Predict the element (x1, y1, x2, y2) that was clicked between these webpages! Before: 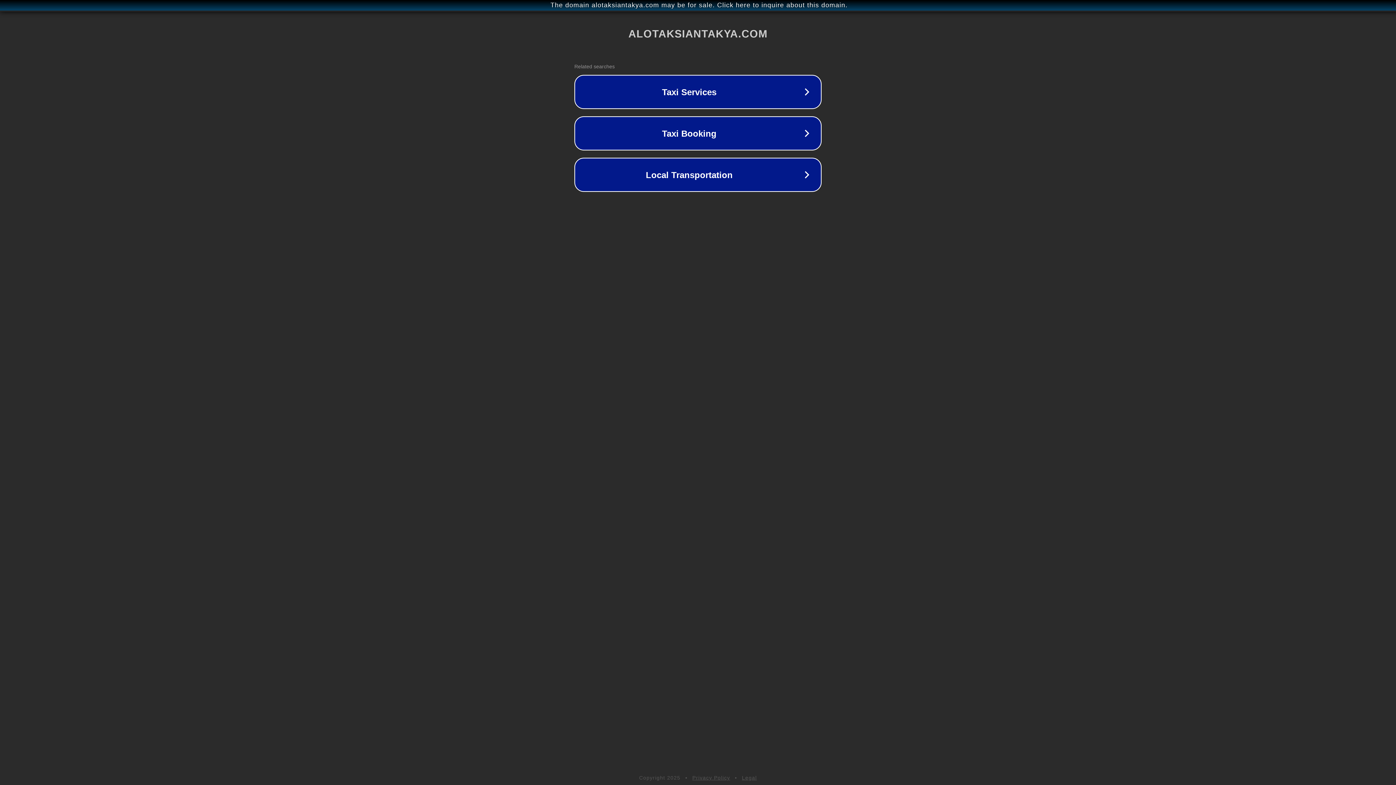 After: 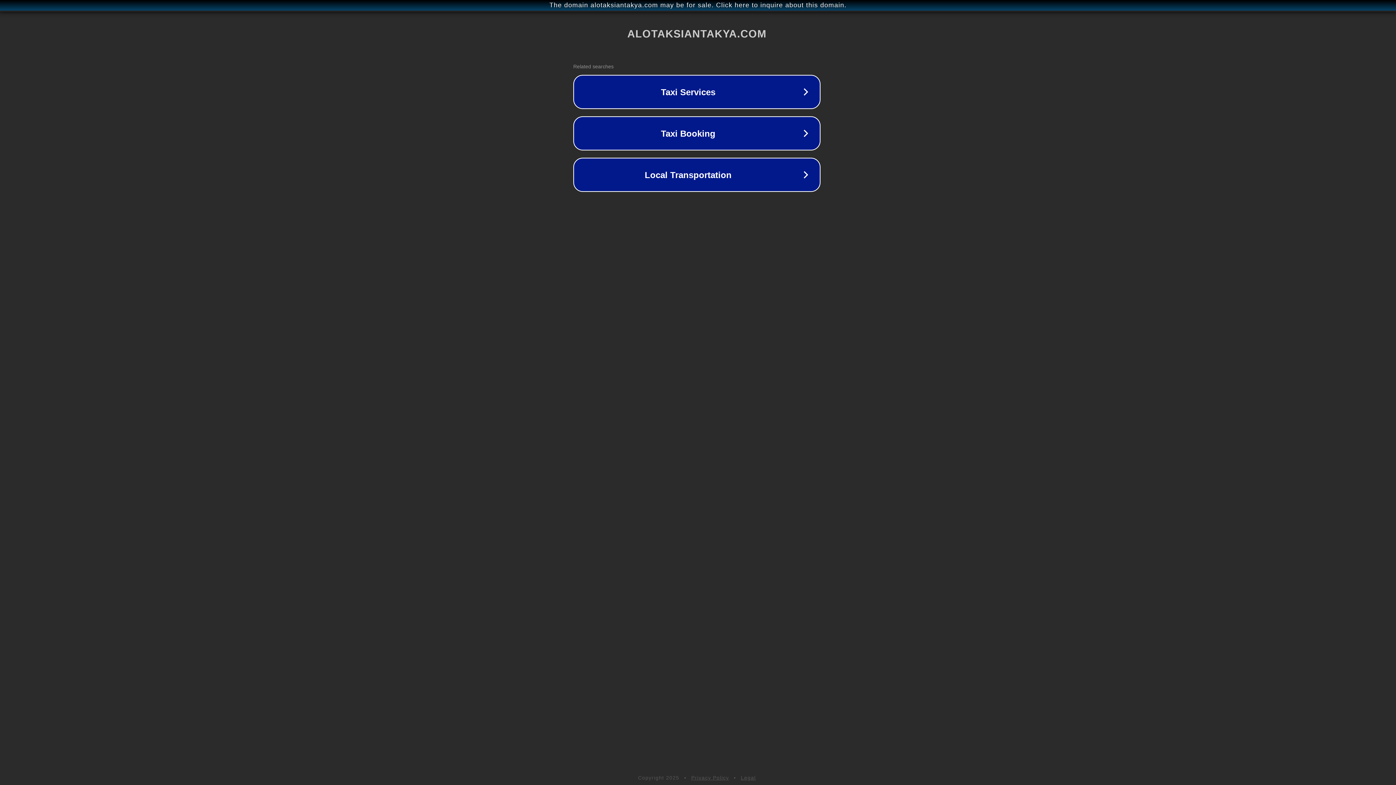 Action: label: The domain alotaksiantakya.com may be for sale. Click here to inquire about this domain. bbox: (1, 1, 1397, 9)